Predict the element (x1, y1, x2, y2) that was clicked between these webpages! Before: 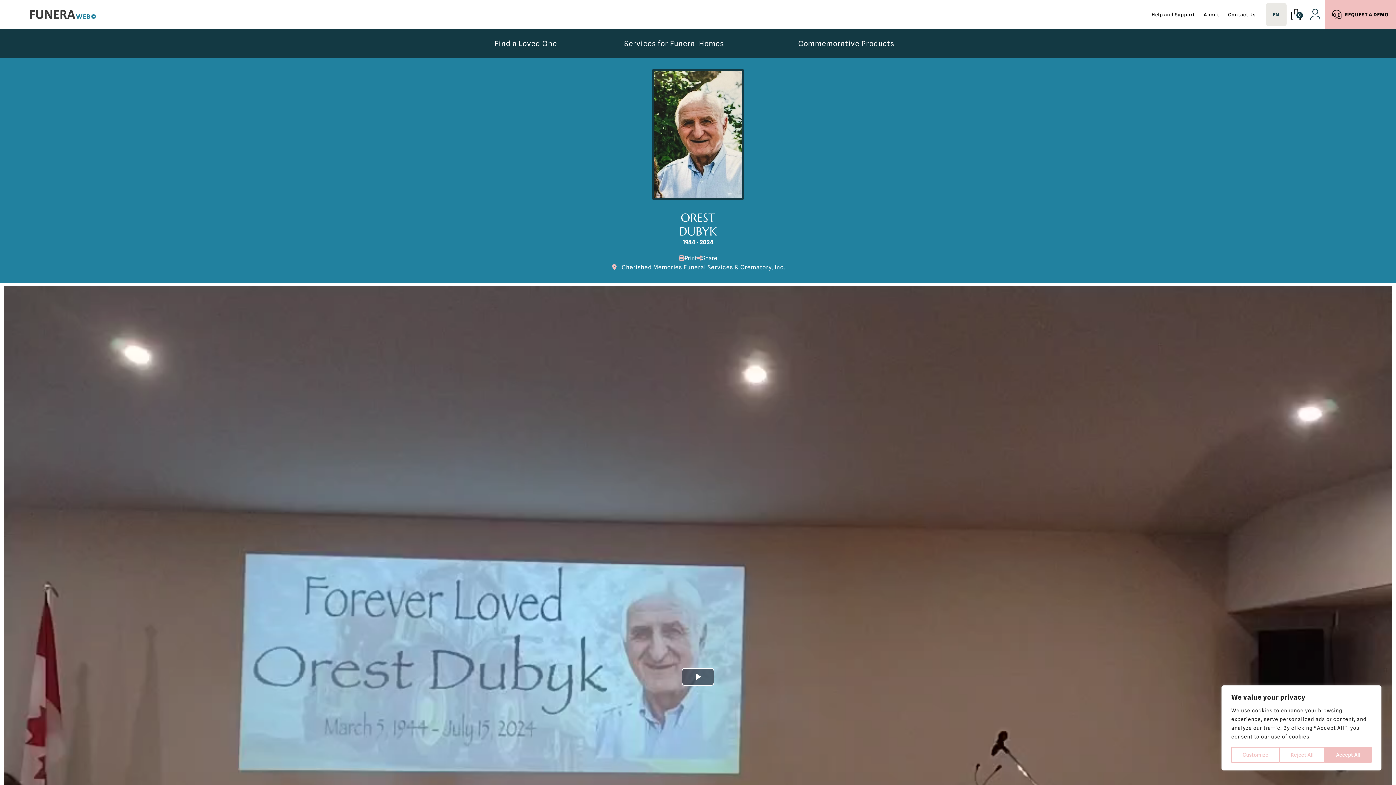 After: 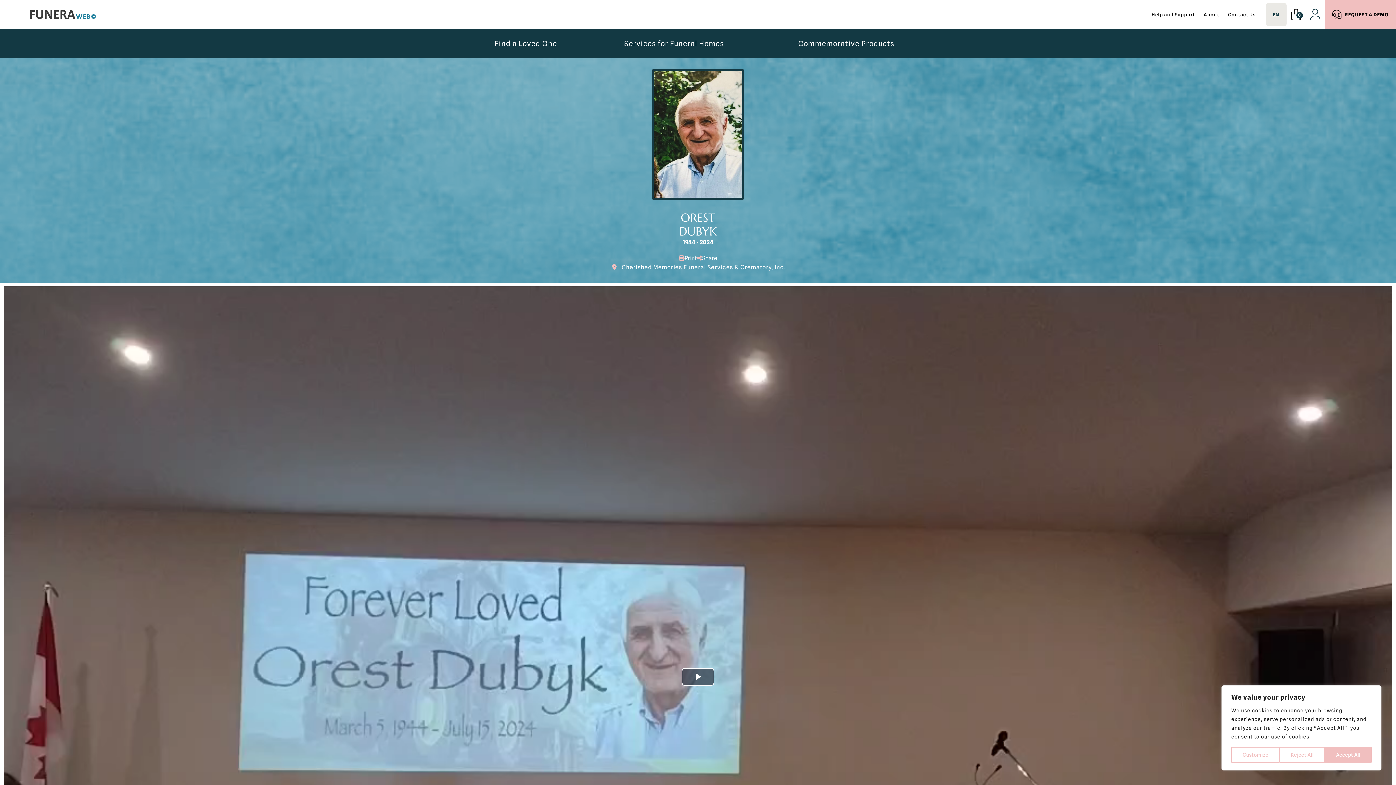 Action: label: Print bbox: (678, 253, 697, 262)